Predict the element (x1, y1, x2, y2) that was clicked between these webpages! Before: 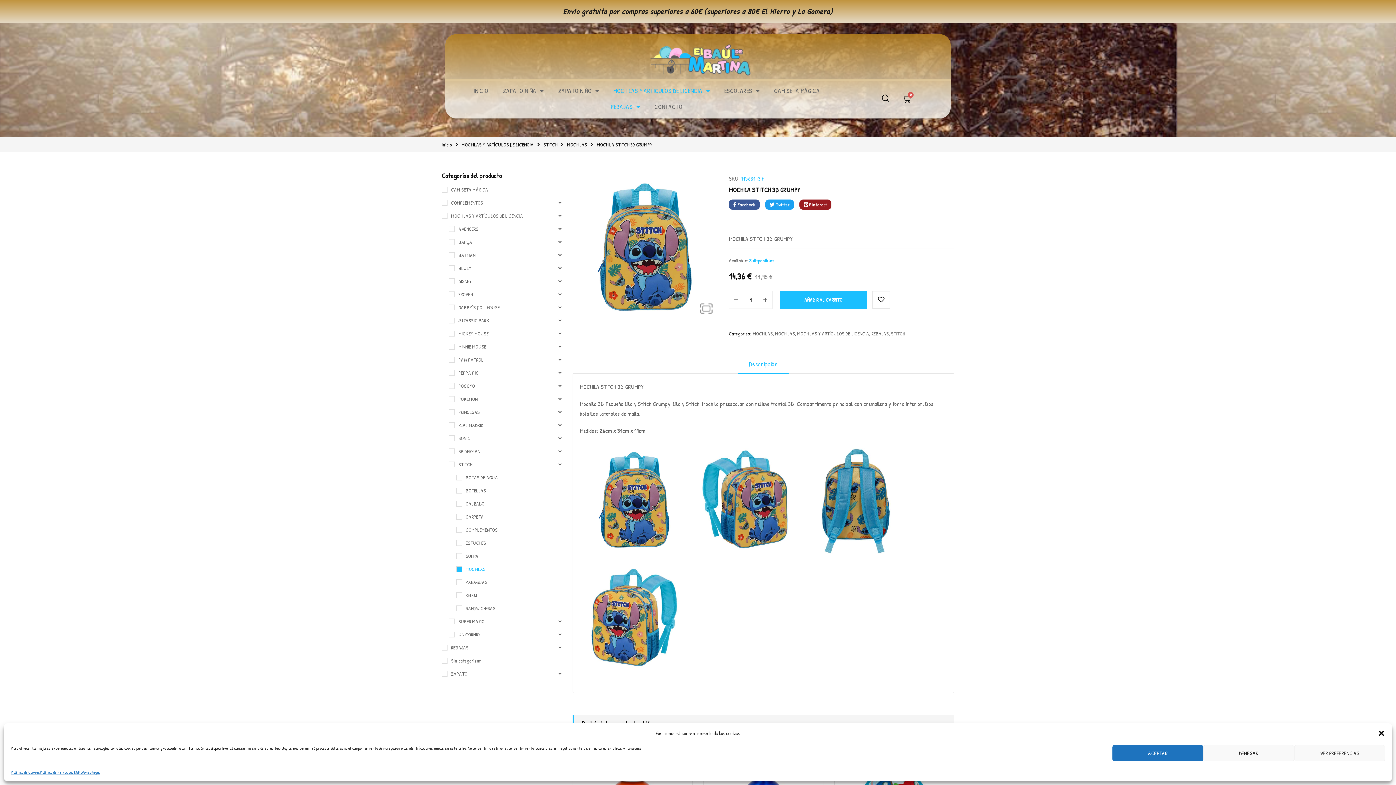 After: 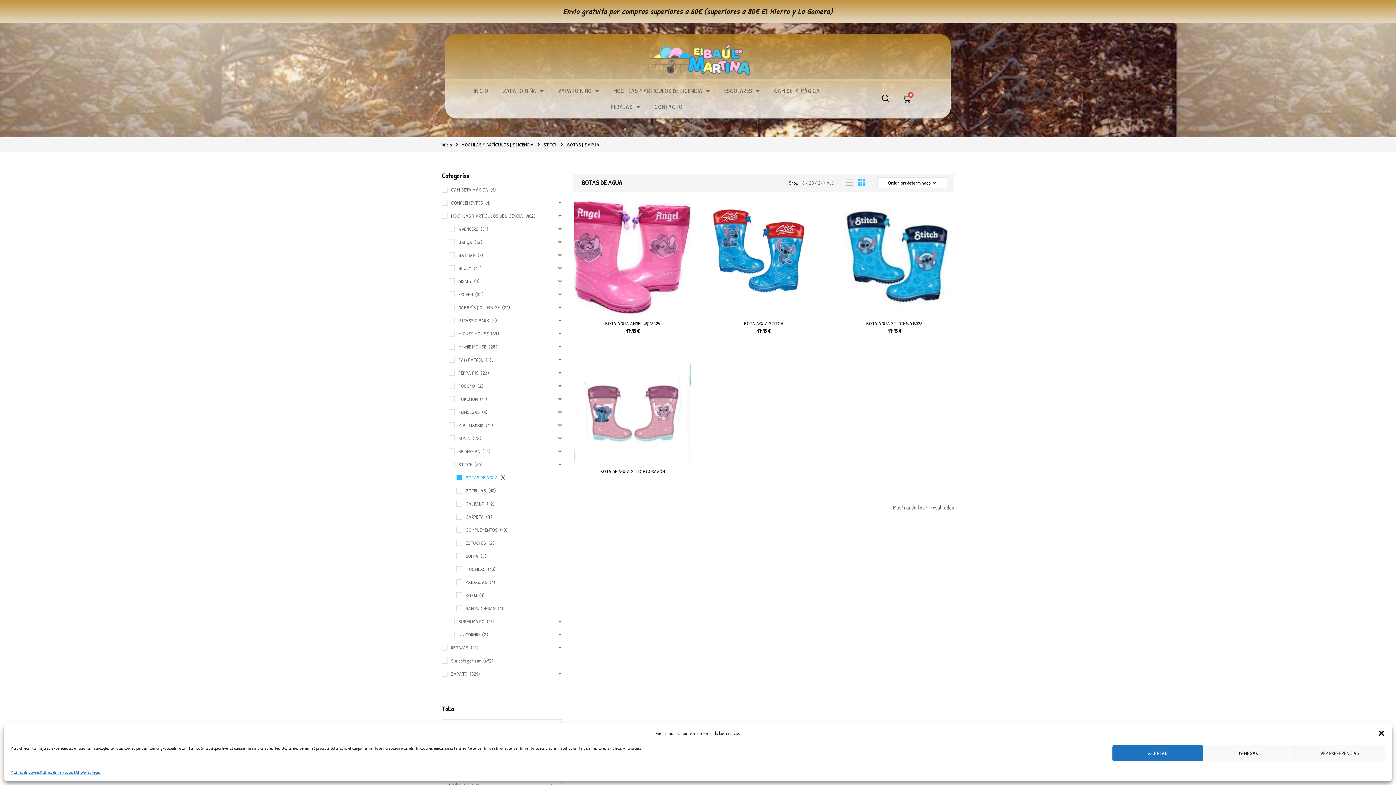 Action: label: BOTAS DE AGUA bbox: (456, 474, 498, 481)